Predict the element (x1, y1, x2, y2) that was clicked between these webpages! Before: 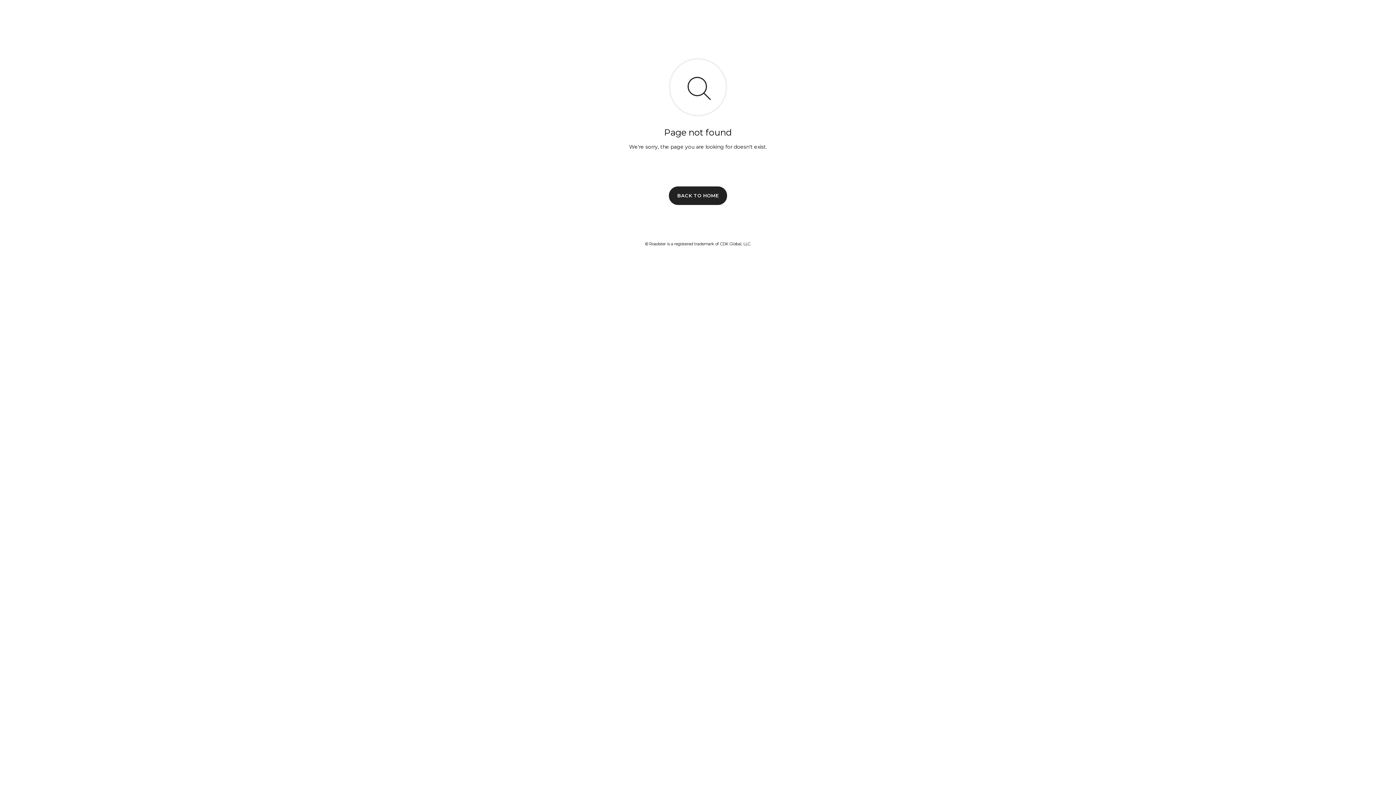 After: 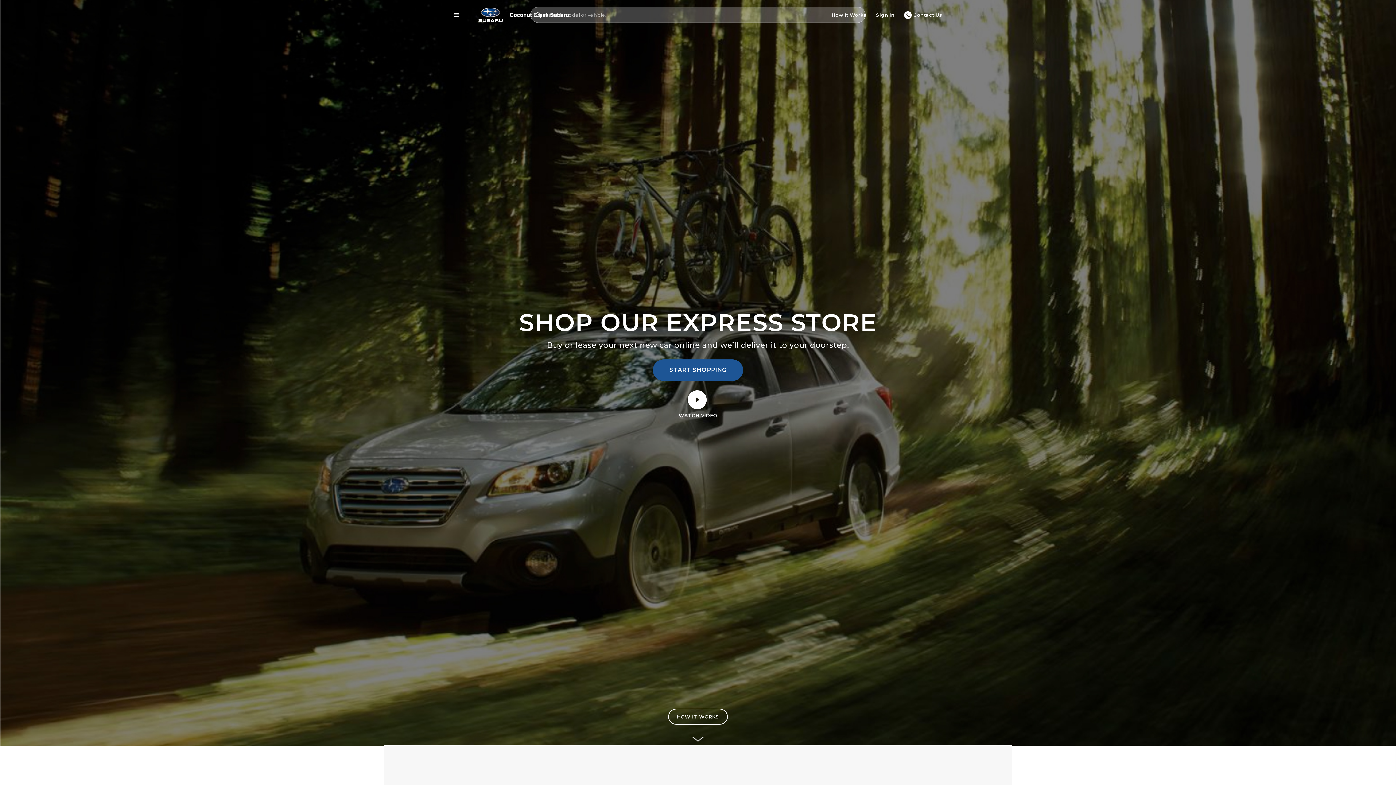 Action: bbox: (669, 186, 727, 204) label: BACK TO HOME